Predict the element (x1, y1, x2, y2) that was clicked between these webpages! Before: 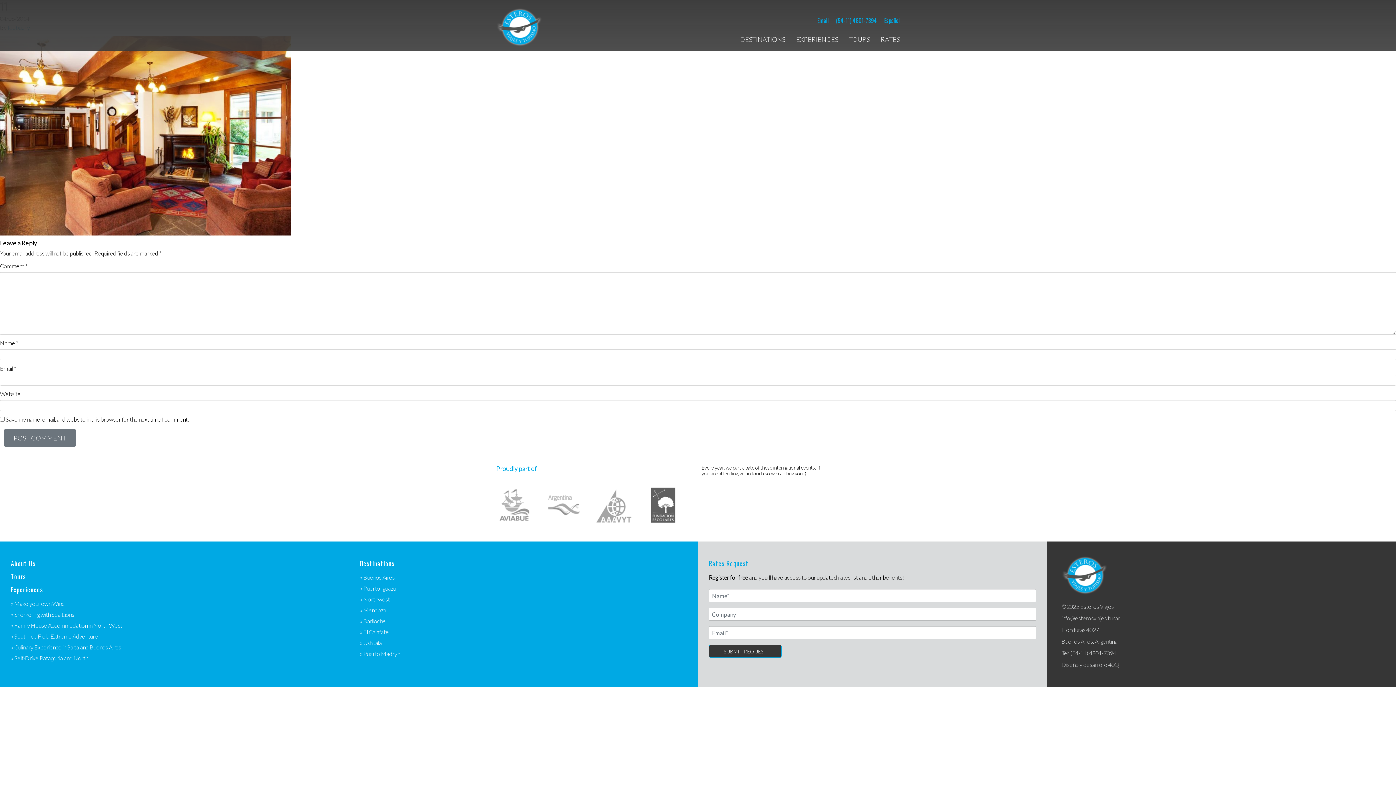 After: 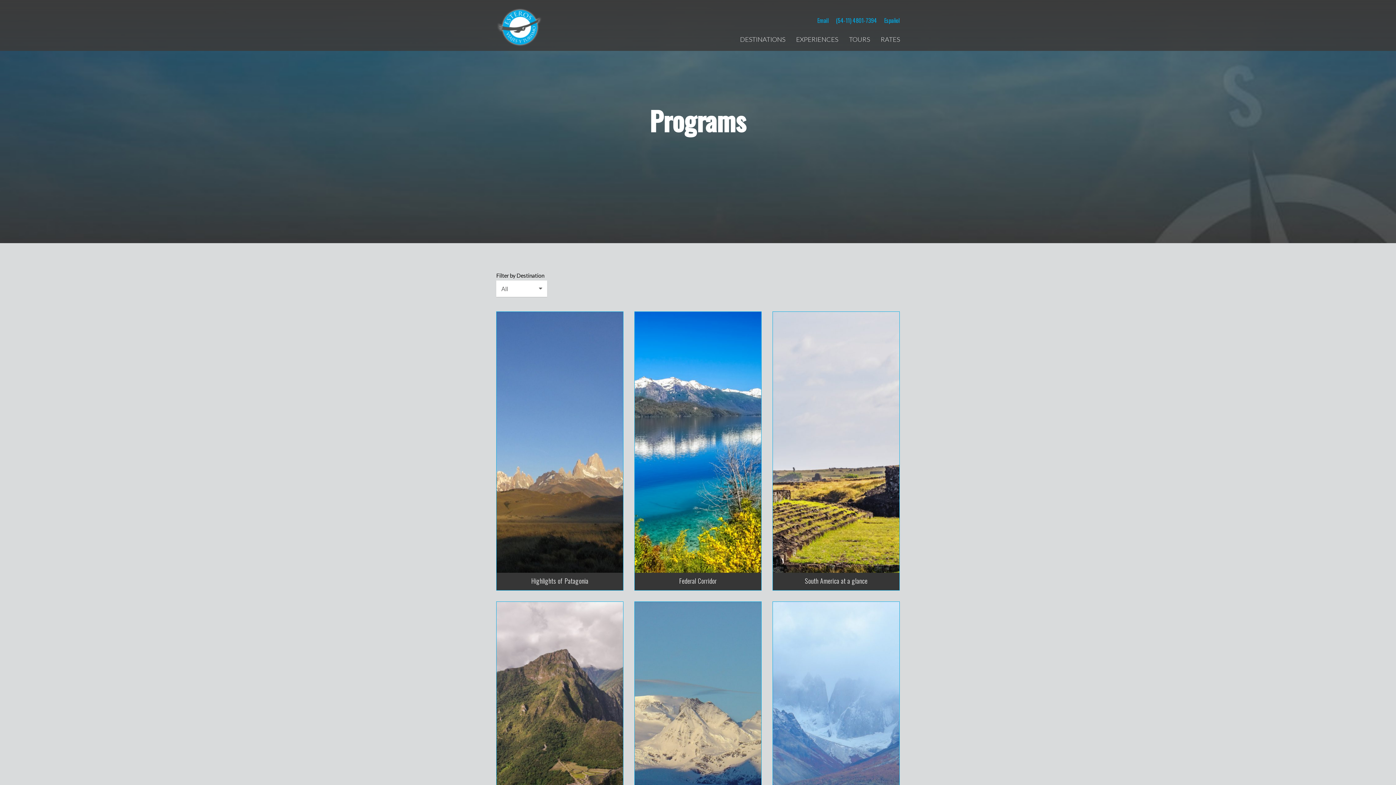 Action: label: Tours bbox: (10, 573, 25, 580)